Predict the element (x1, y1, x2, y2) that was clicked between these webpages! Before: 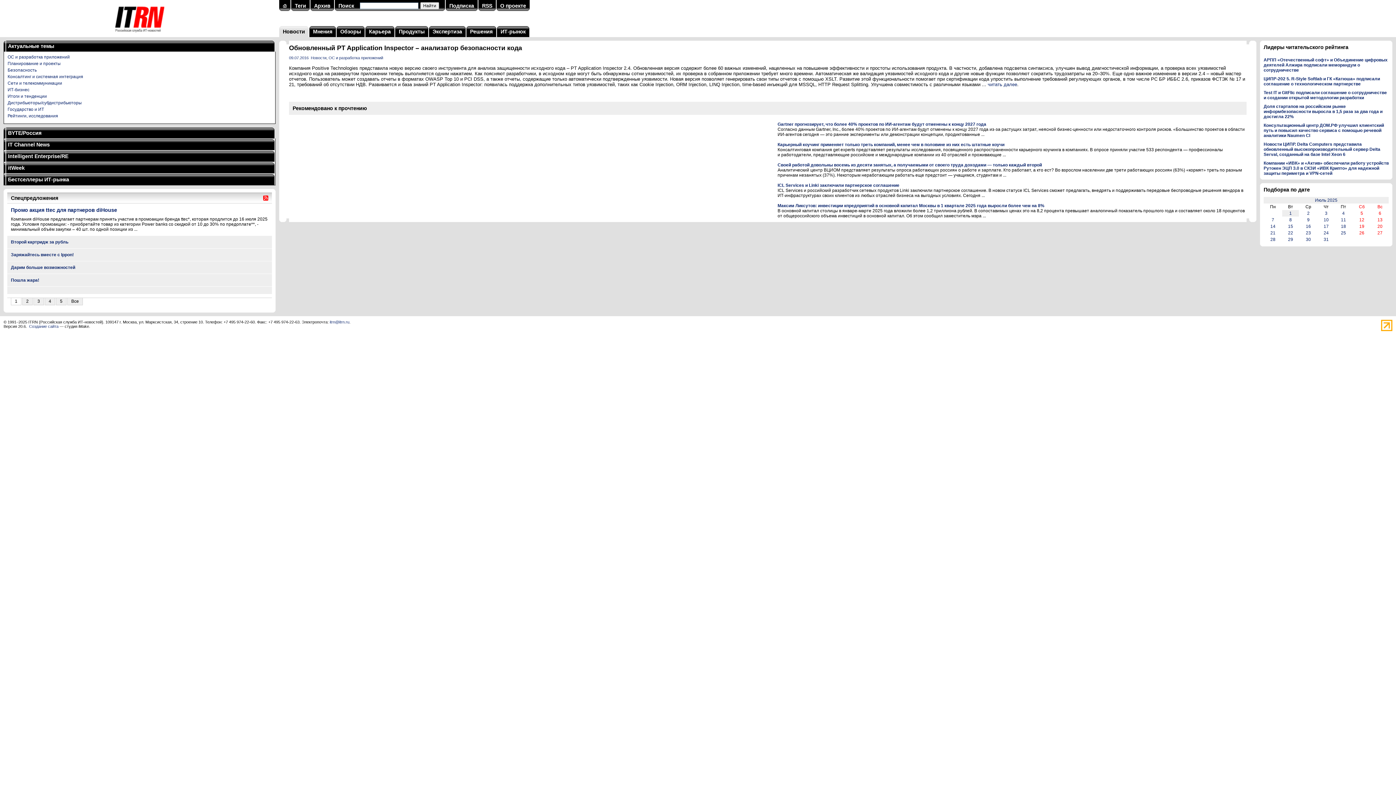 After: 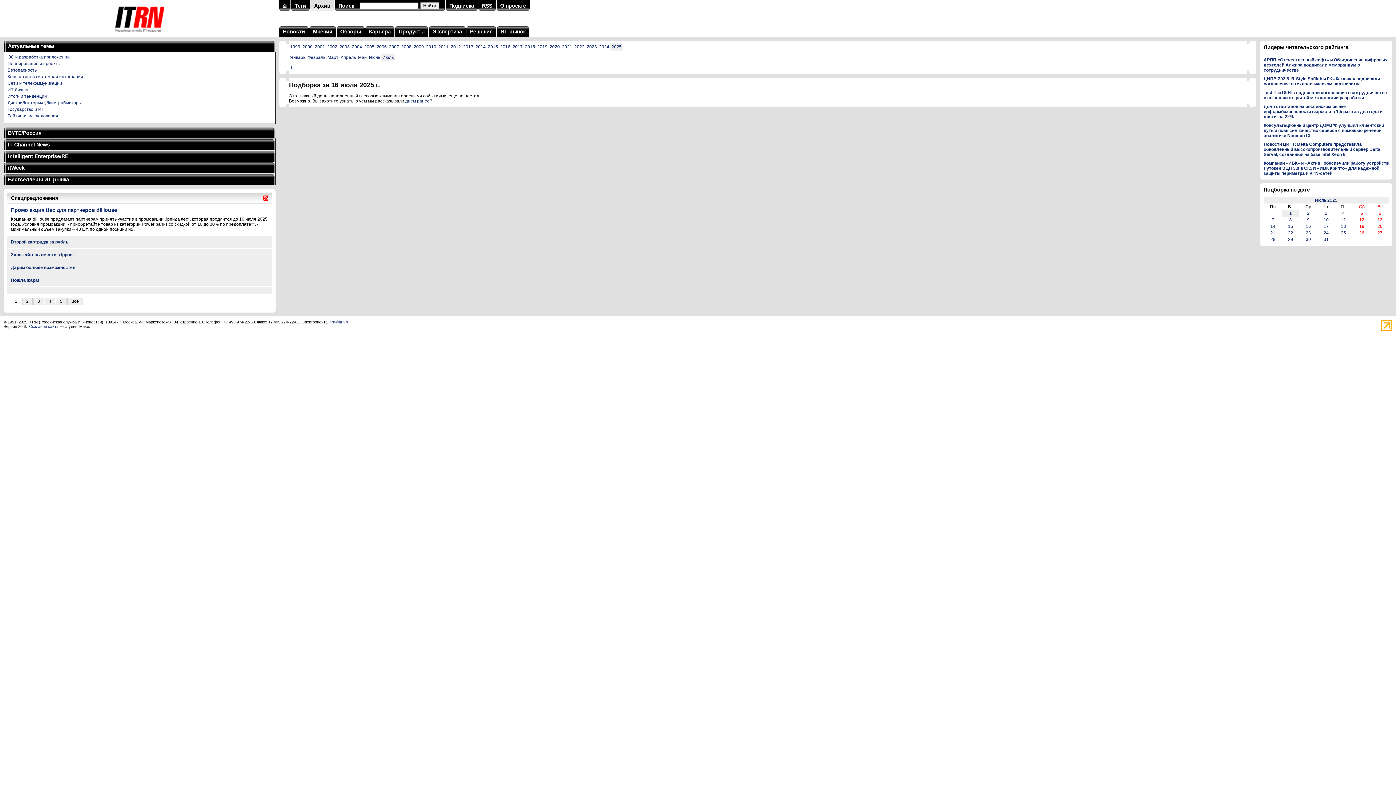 Action: label: 16 bbox: (1306, 224, 1311, 229)